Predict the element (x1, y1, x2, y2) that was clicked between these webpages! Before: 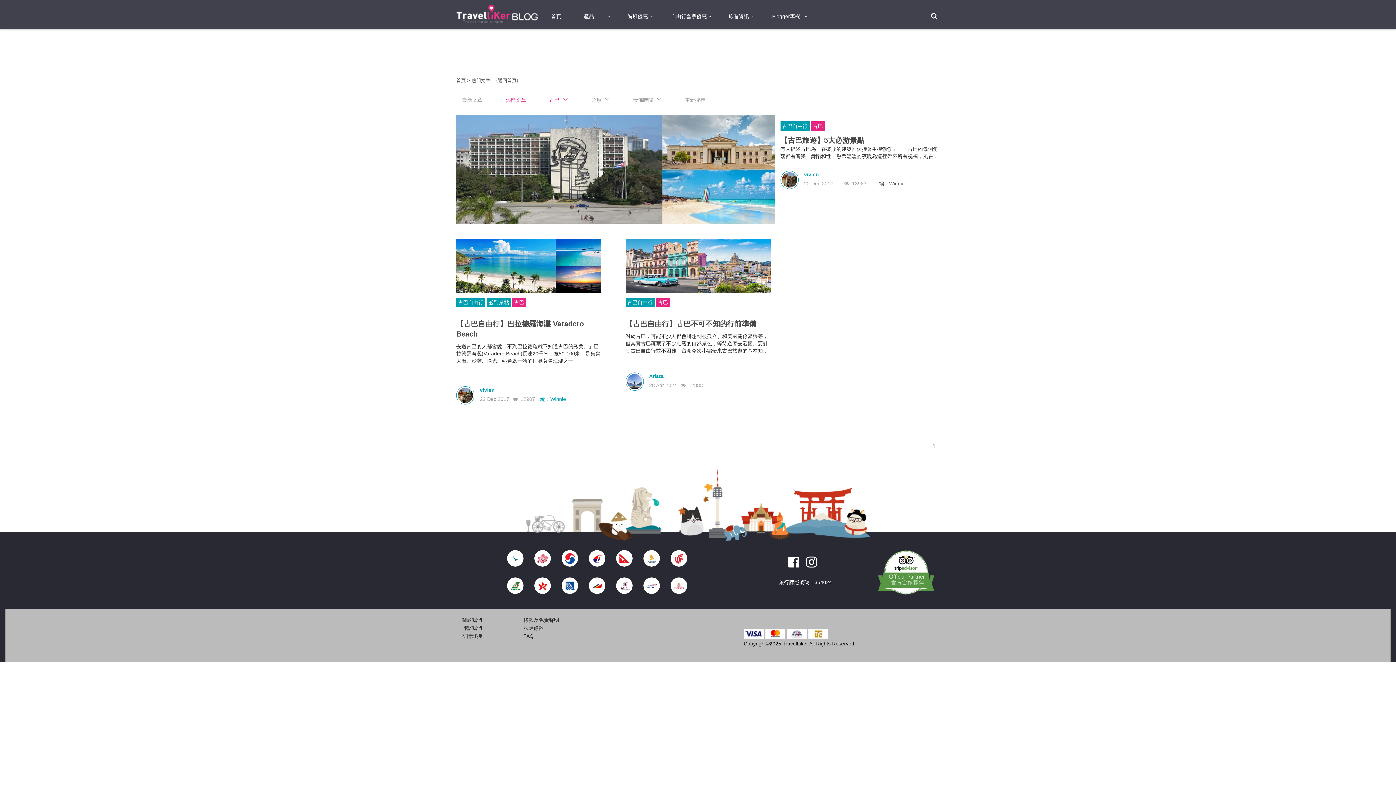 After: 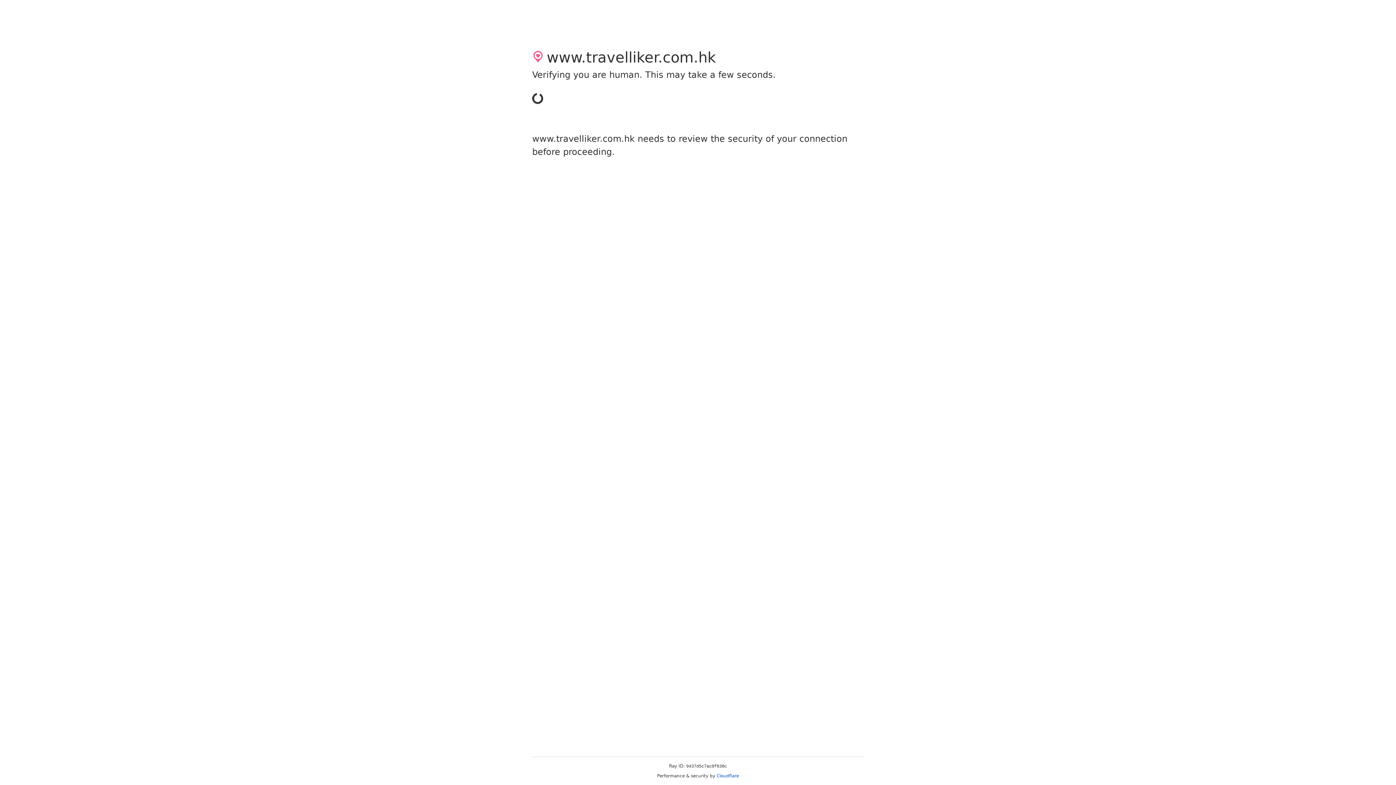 Action: label: 自由行套票優惠 bbox: (665, 3, 712, 29)